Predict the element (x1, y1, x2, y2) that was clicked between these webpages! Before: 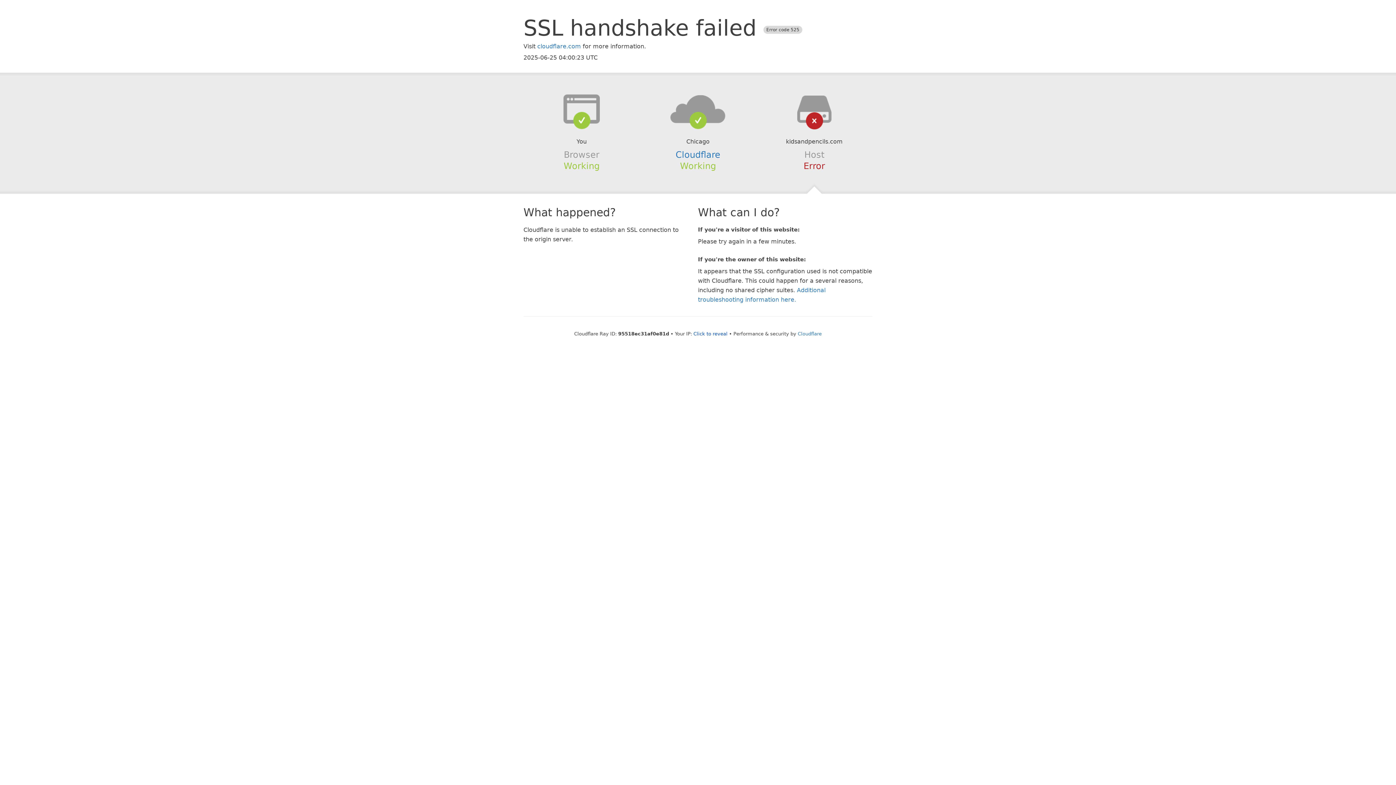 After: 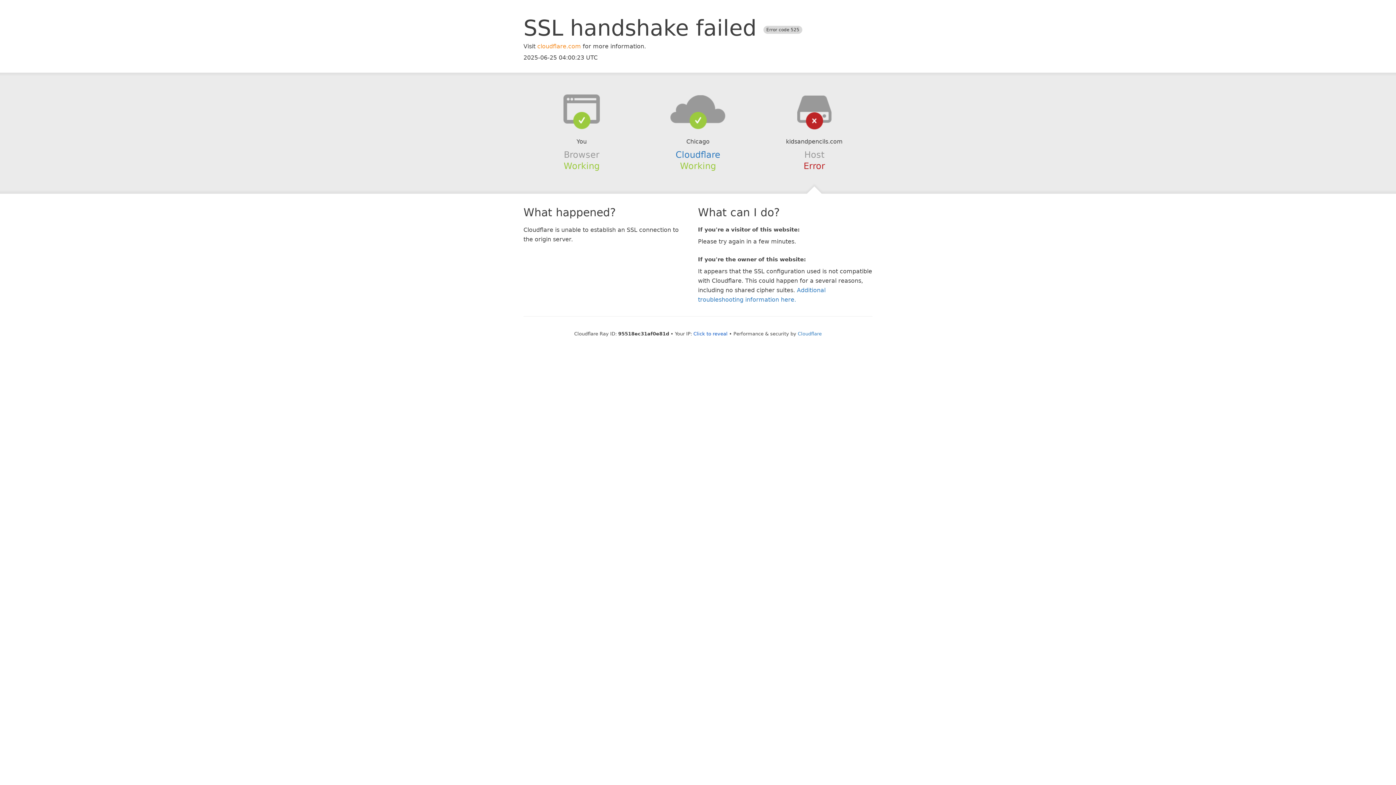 Action: bbox: (537, 42, 581, 49) label: cloudflare.com